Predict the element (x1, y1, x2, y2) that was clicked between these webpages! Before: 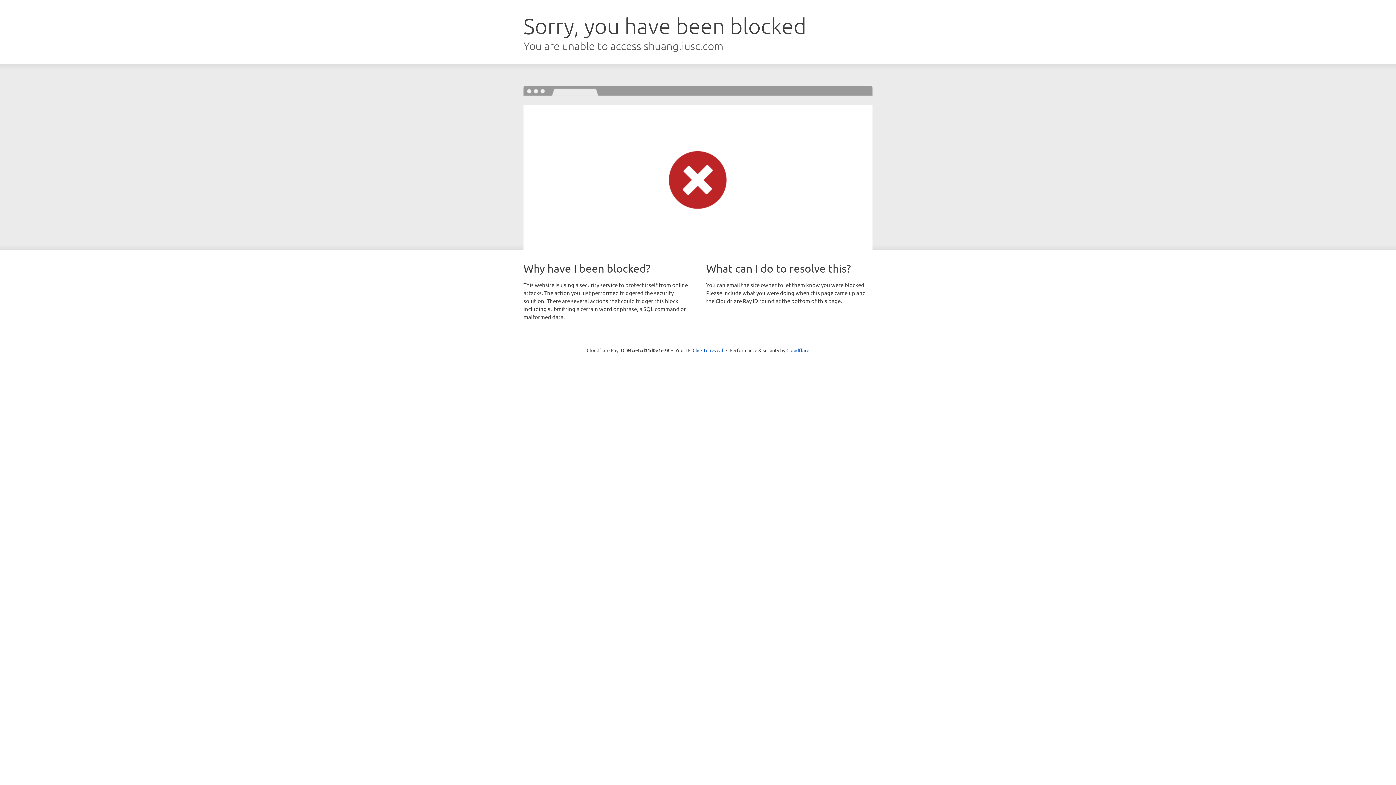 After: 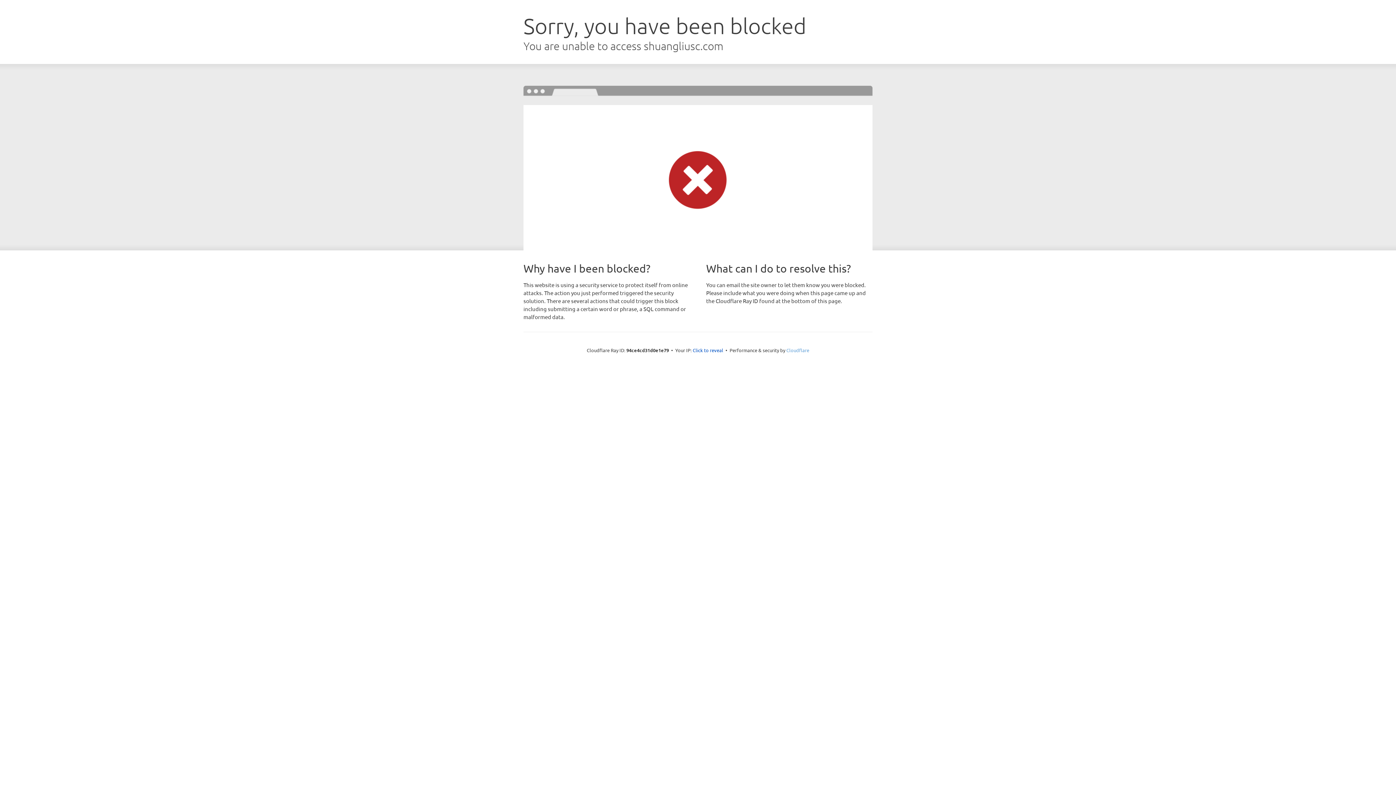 Action: label: Cloudflare bbox: (786, 347, 809, 353)